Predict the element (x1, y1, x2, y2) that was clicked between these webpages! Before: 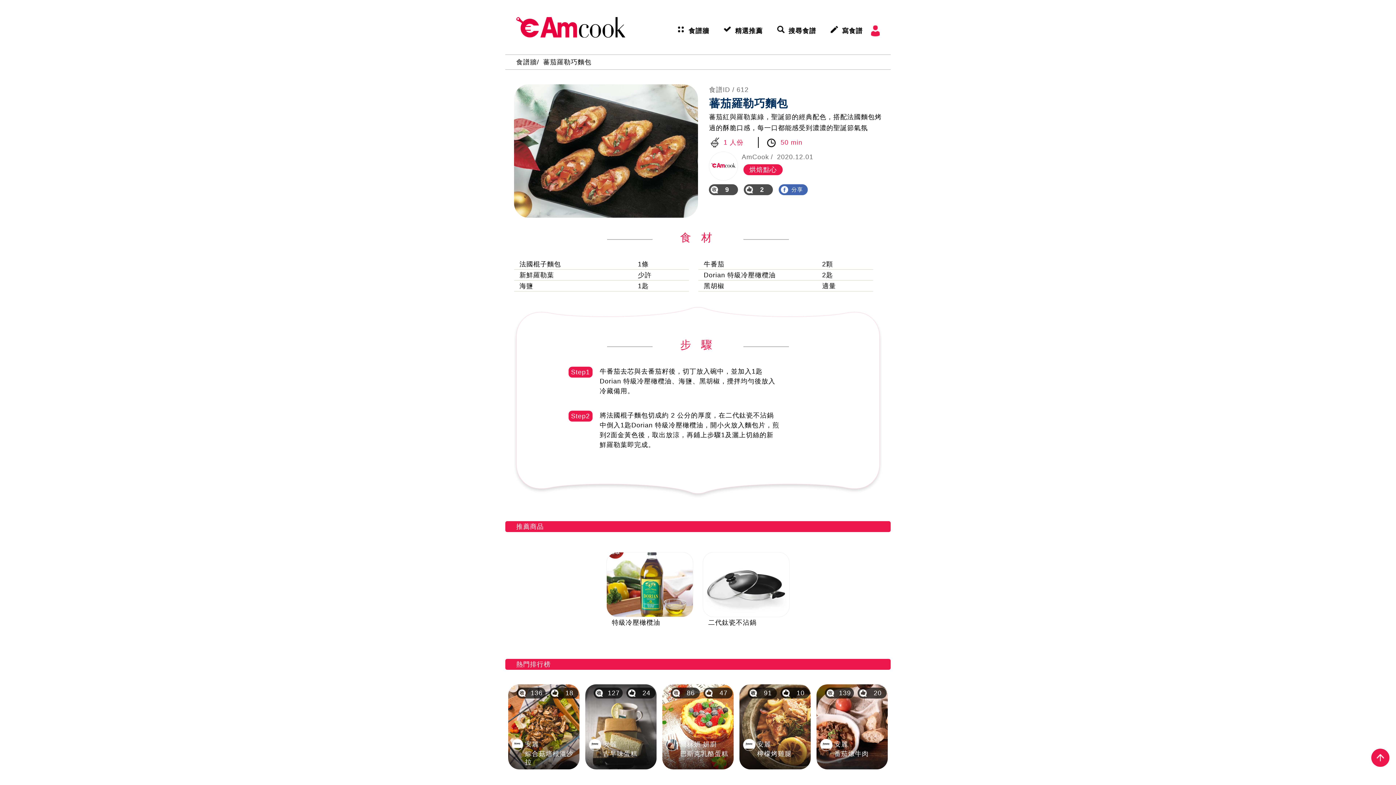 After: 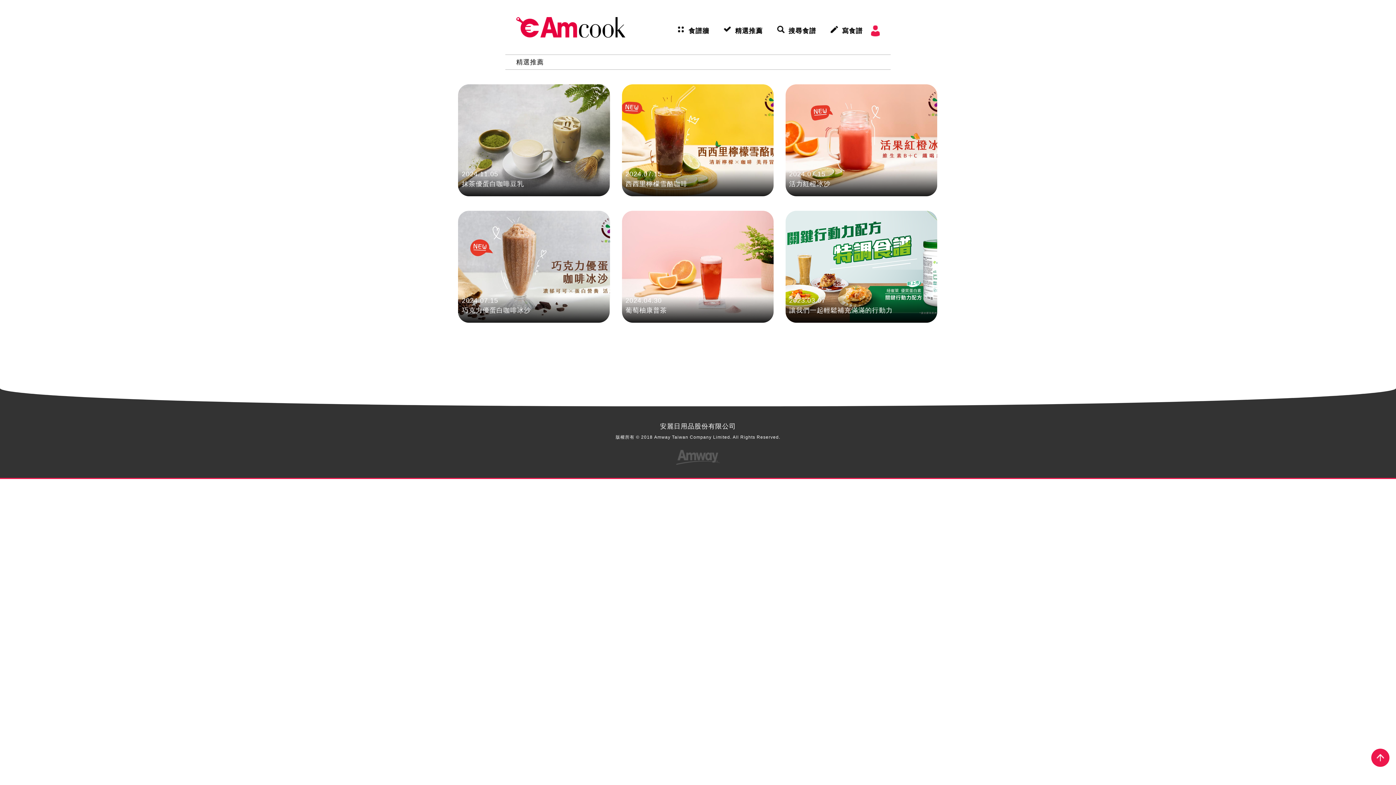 Action: bbox: (735, 27, 762, 34) label: 精選推薦